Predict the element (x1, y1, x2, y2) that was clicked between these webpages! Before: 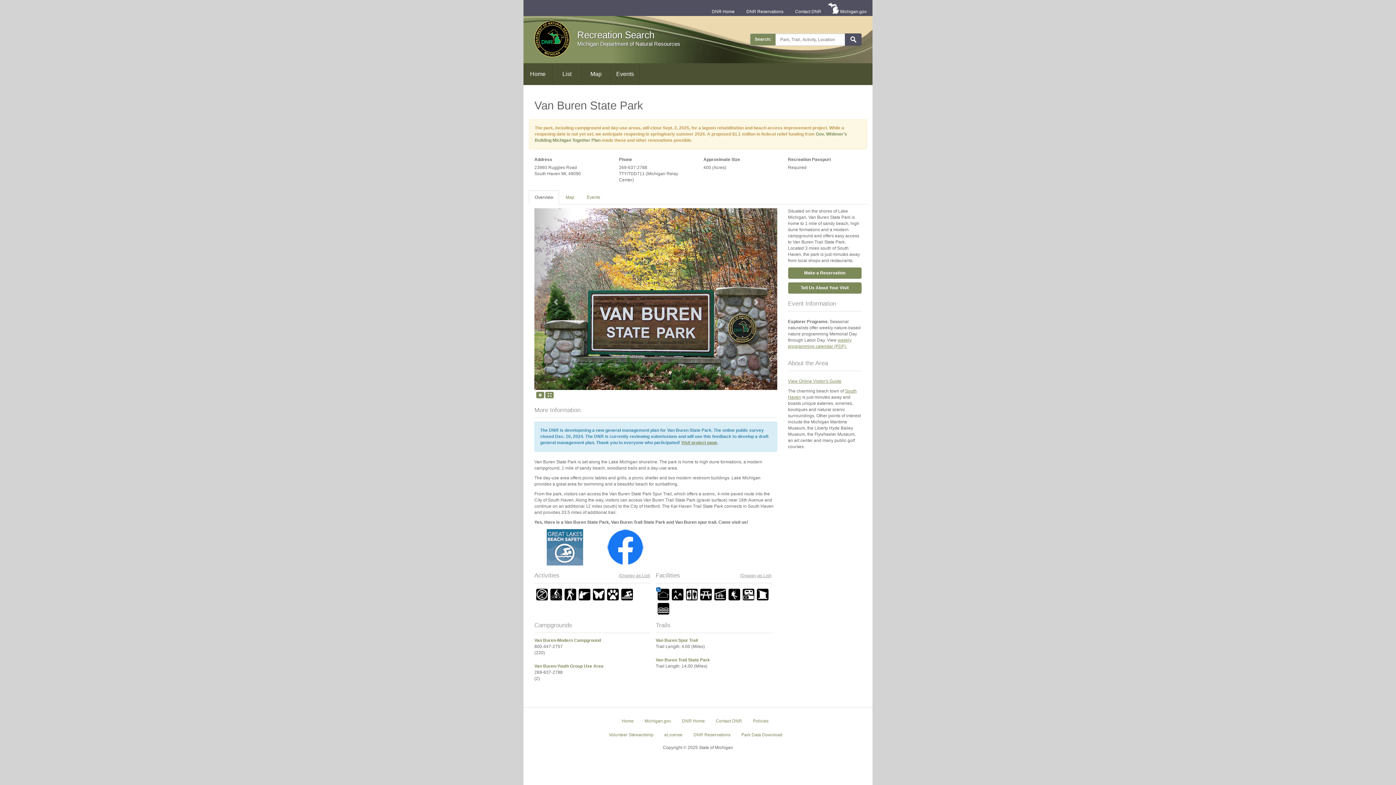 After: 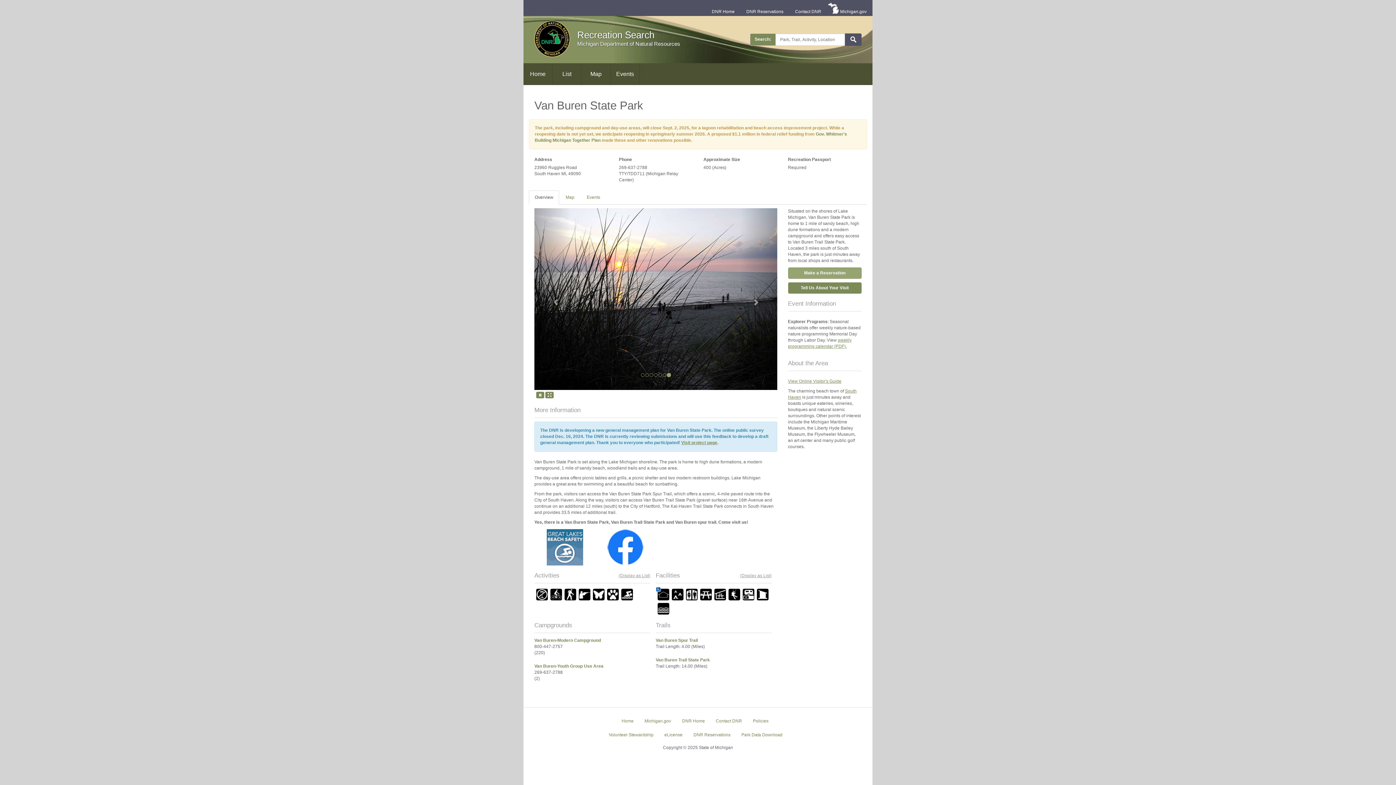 Action: bbox: (788, 267, 861, 278) label: Make a Reservation